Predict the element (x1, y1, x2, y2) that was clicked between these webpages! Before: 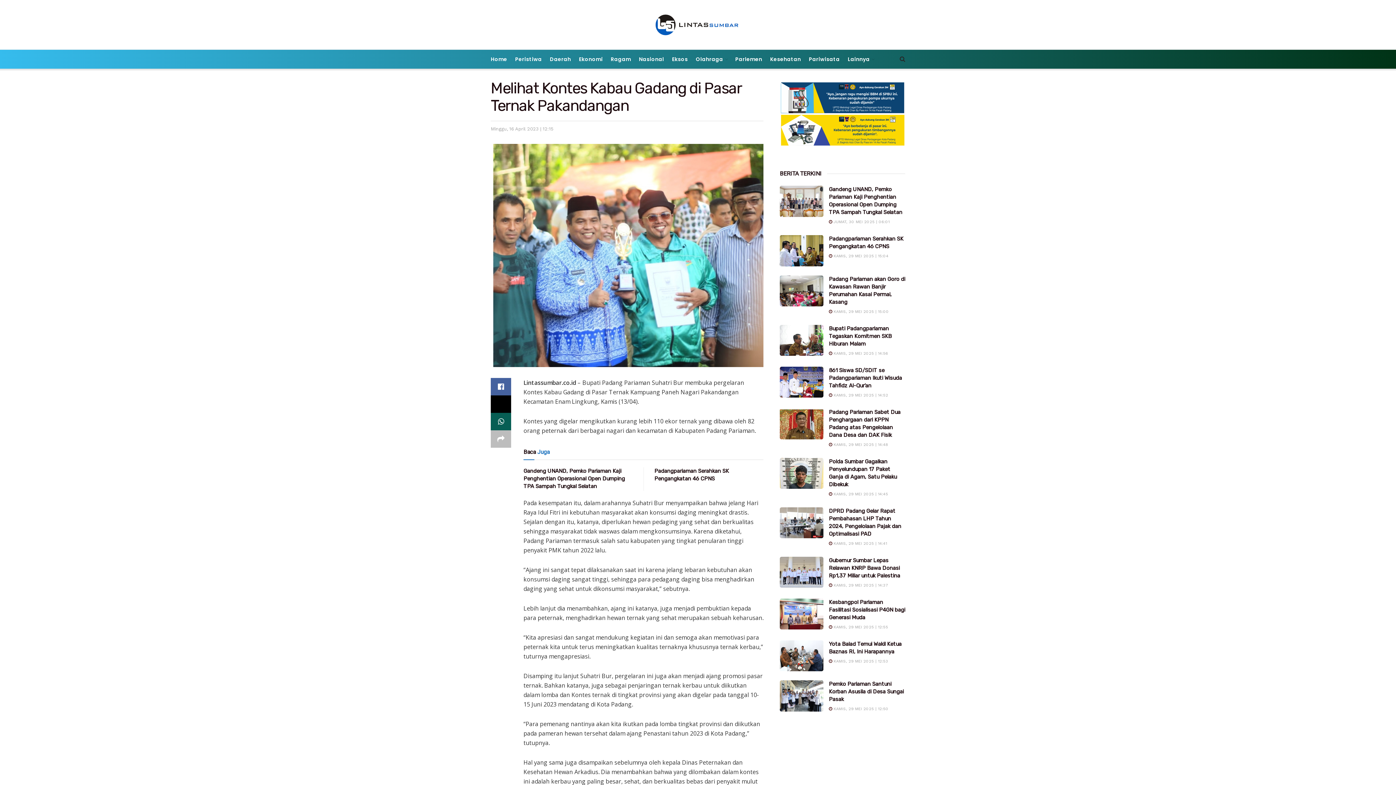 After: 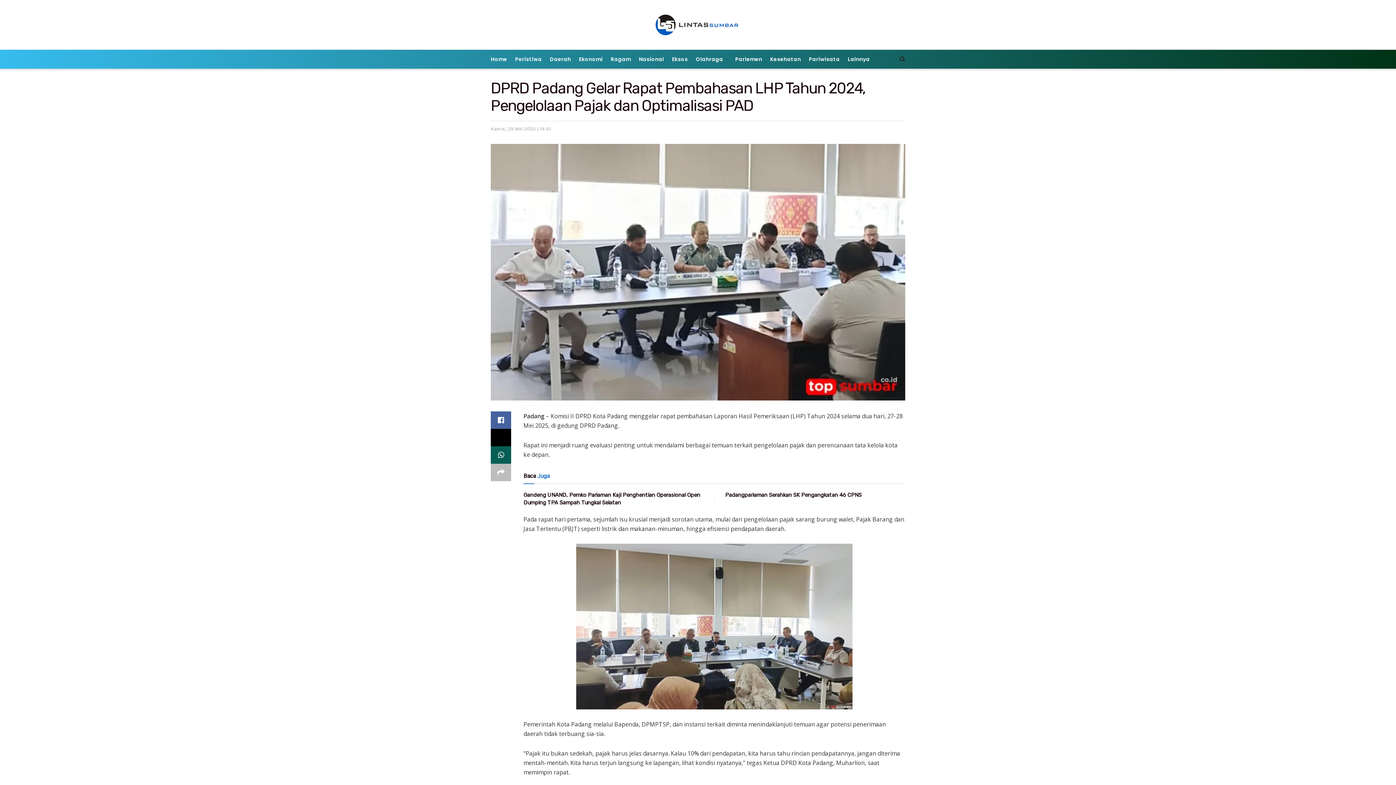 Action: label:  KAMIS, 29 MEI 2025 | 14:41 bbox: (829, 541, 887, 546)